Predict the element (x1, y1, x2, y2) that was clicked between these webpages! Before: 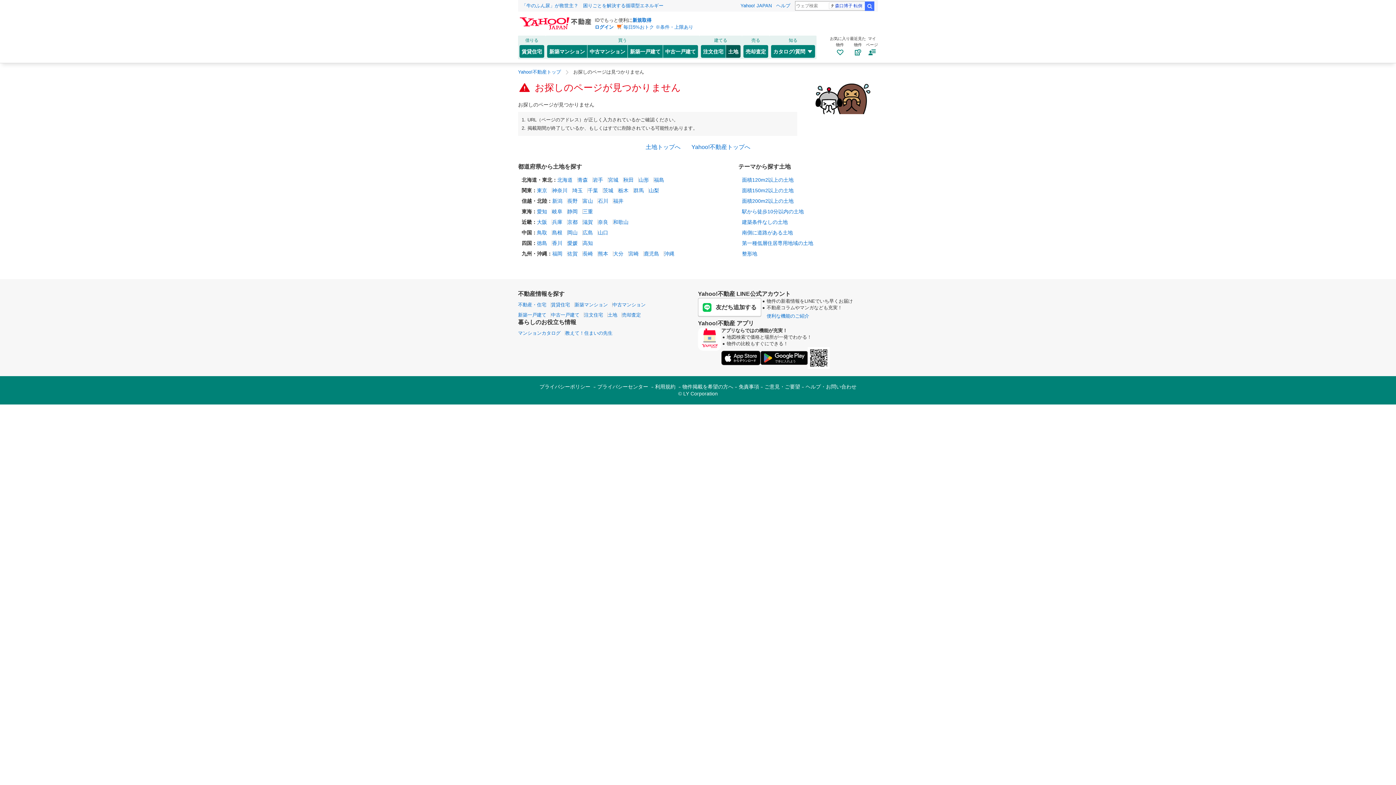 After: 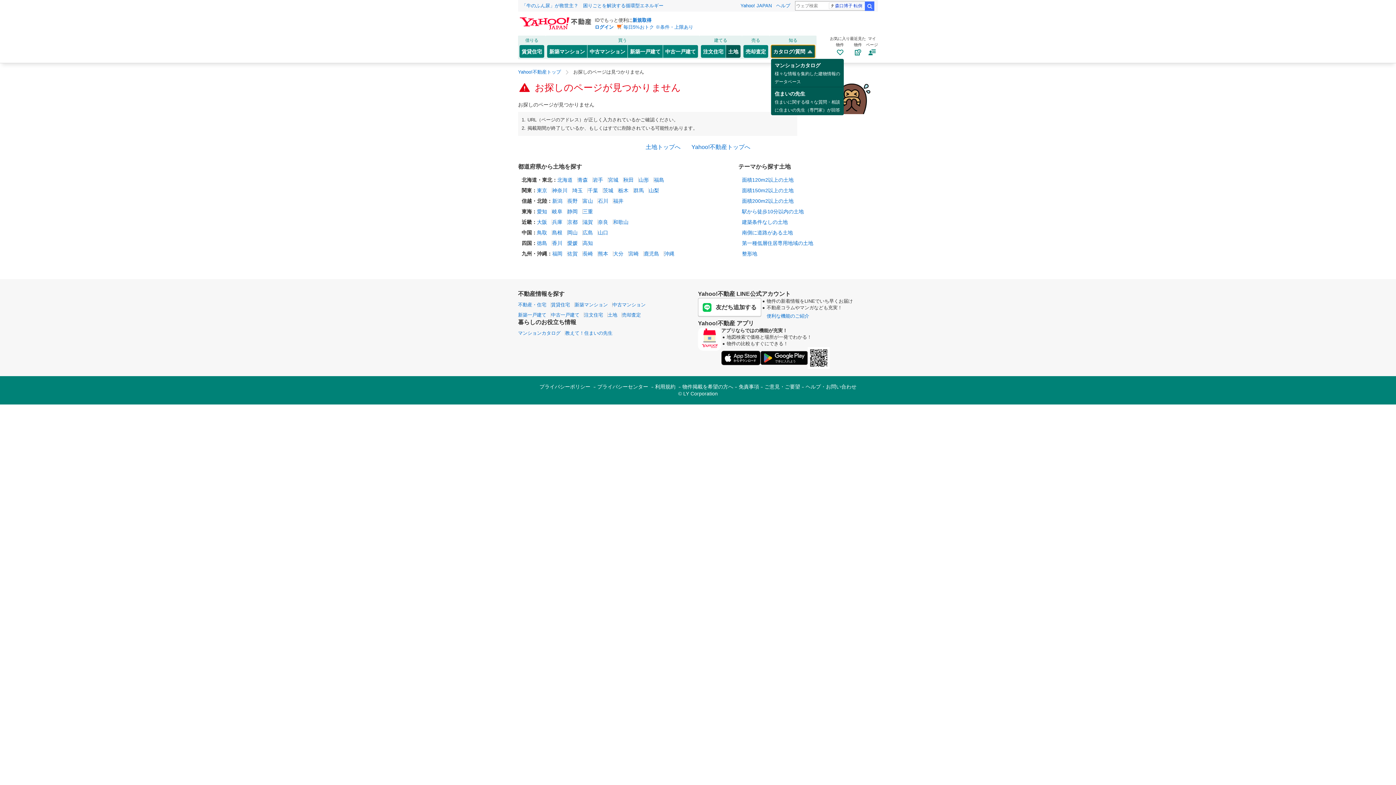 Action: label: カタログ/質問 bbox: (771, 45, 815, 57)